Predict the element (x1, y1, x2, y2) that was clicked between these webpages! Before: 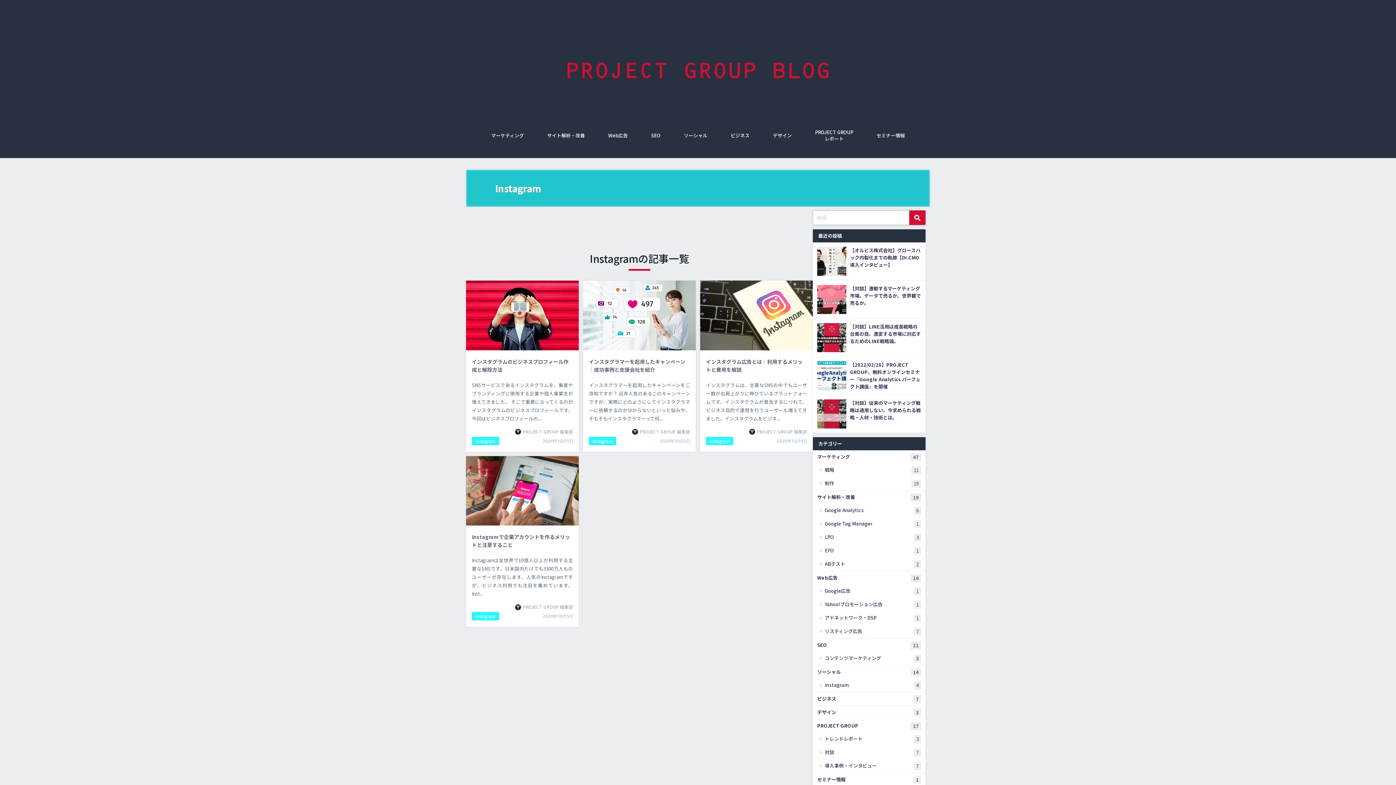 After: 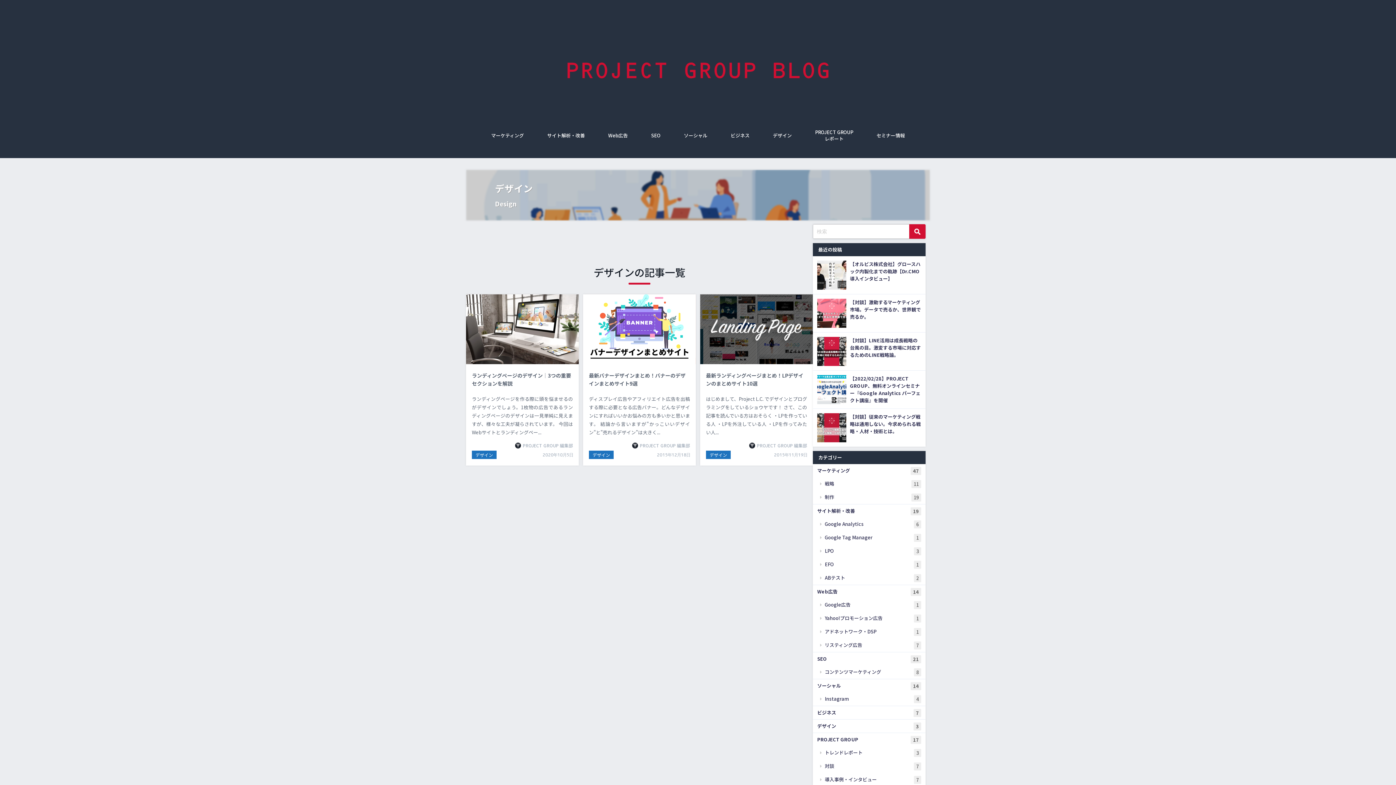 Action: bbox: (813, 706, 925, 719) label: デザイン
3